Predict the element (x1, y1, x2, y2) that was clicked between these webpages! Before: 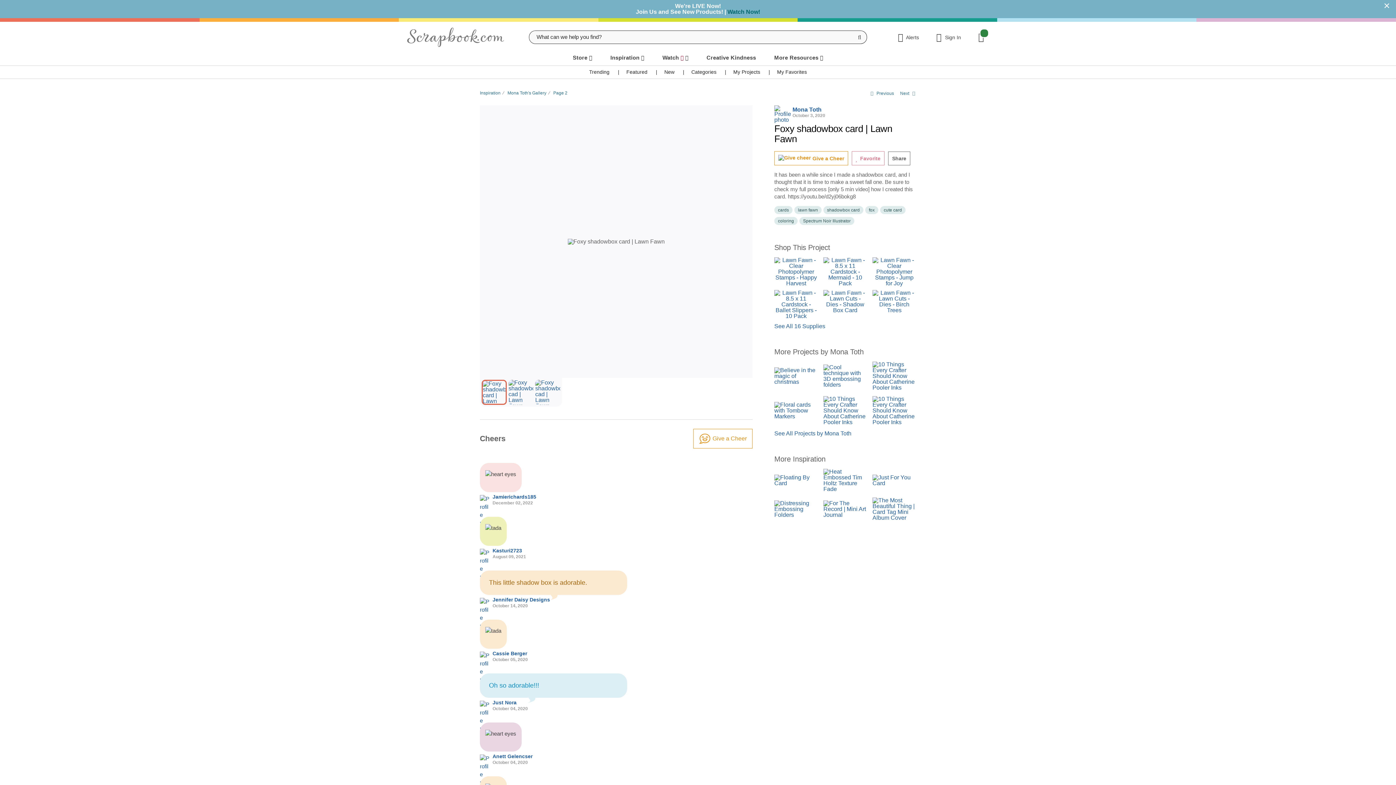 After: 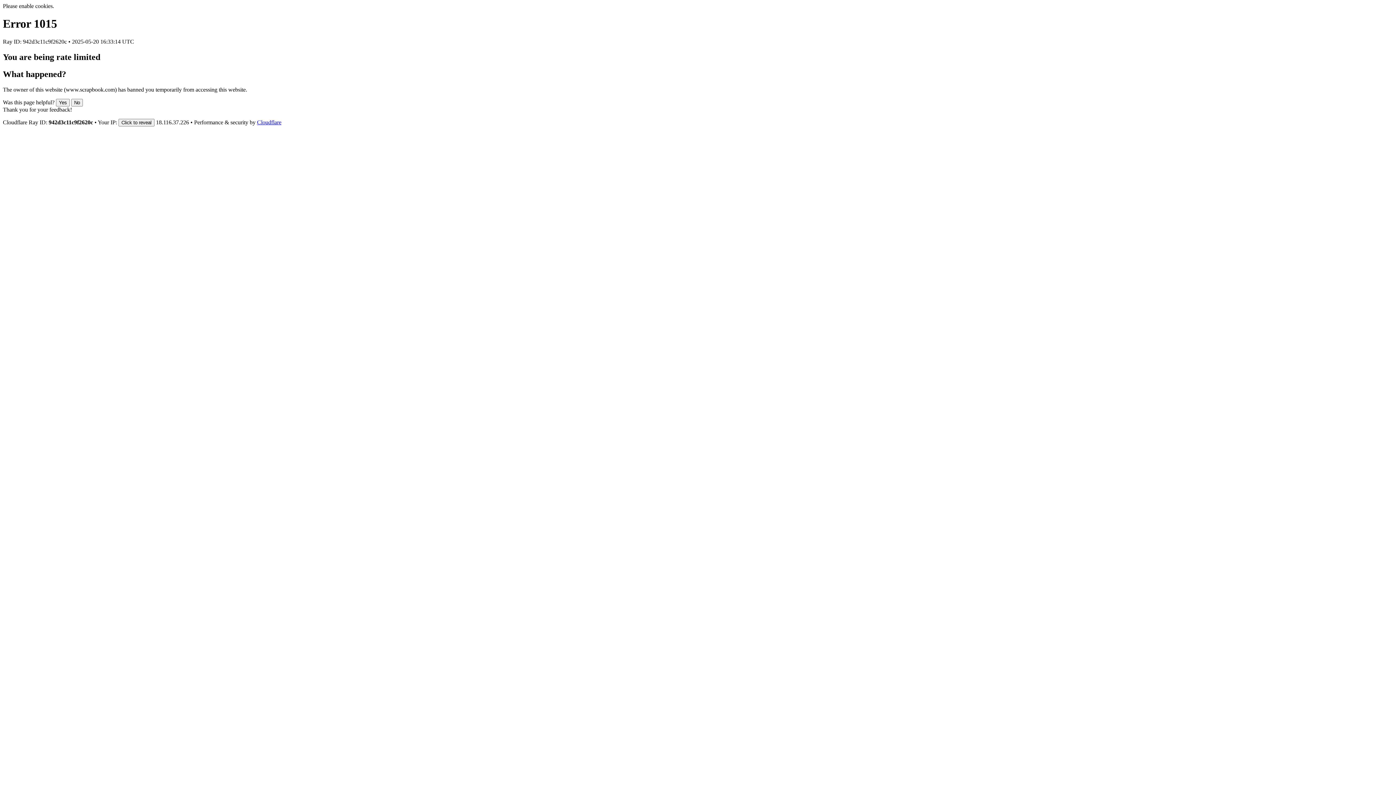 Action: bbox: (492, 597, 550, 603) label: Jennifer Daisy Designs